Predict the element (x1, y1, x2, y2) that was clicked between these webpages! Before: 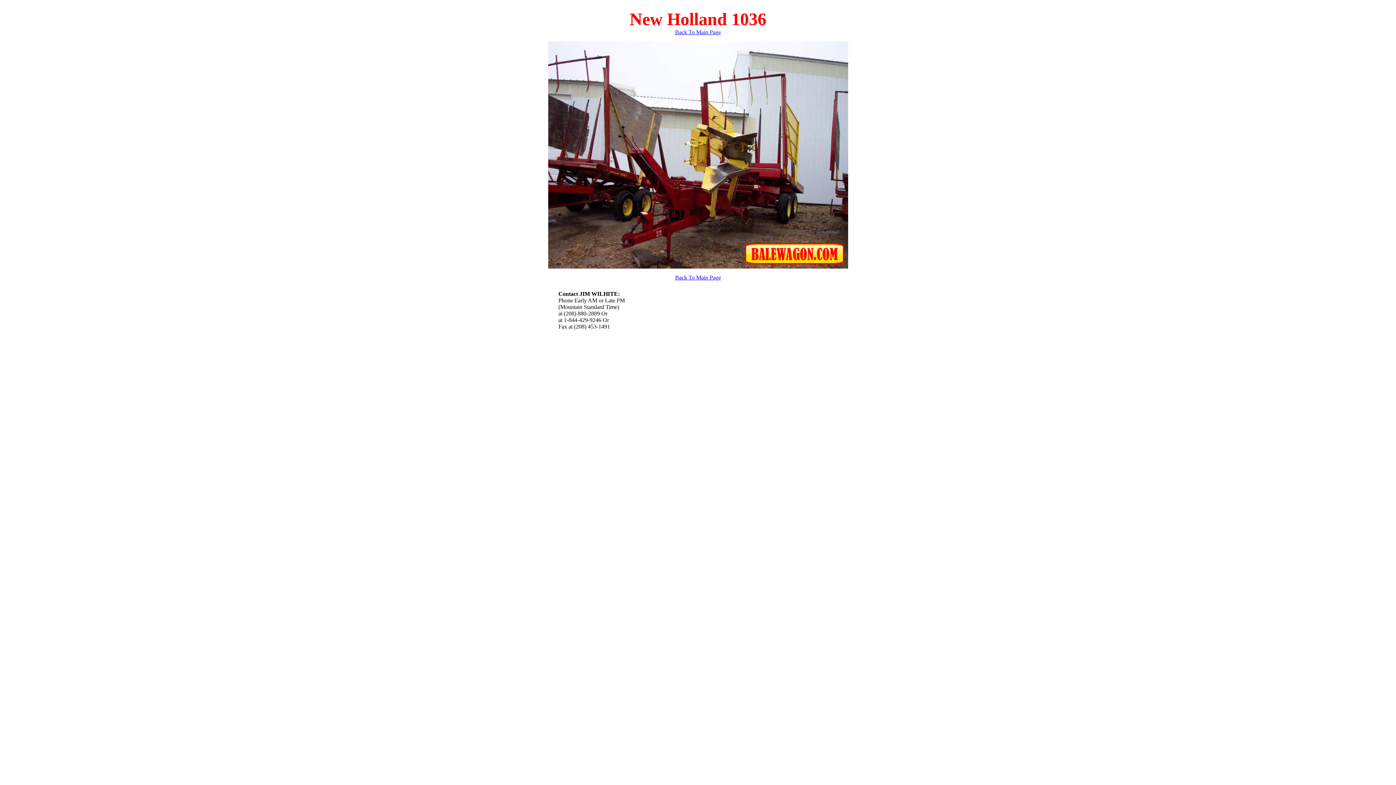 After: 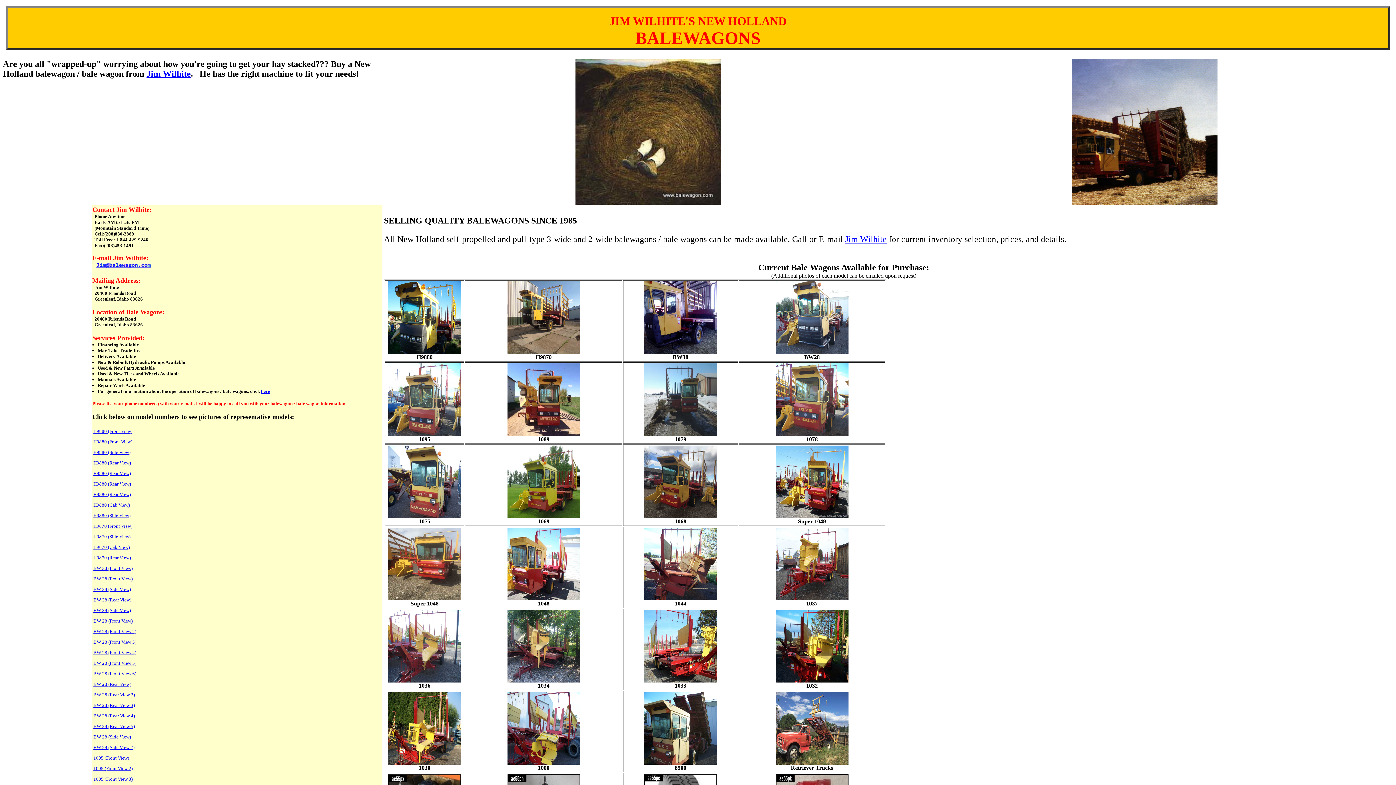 Action: label: Back To Main Page bbox: (675, 29, 721, 35)